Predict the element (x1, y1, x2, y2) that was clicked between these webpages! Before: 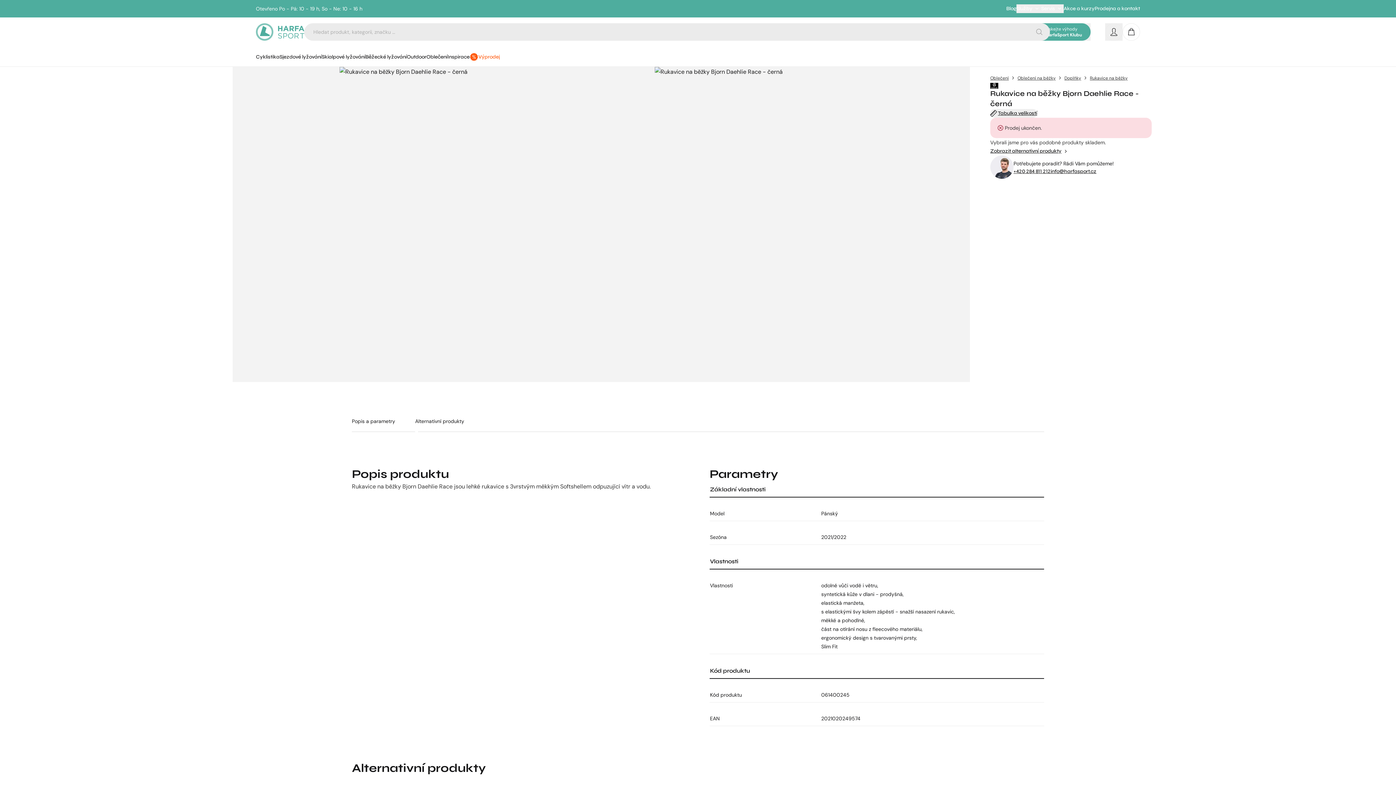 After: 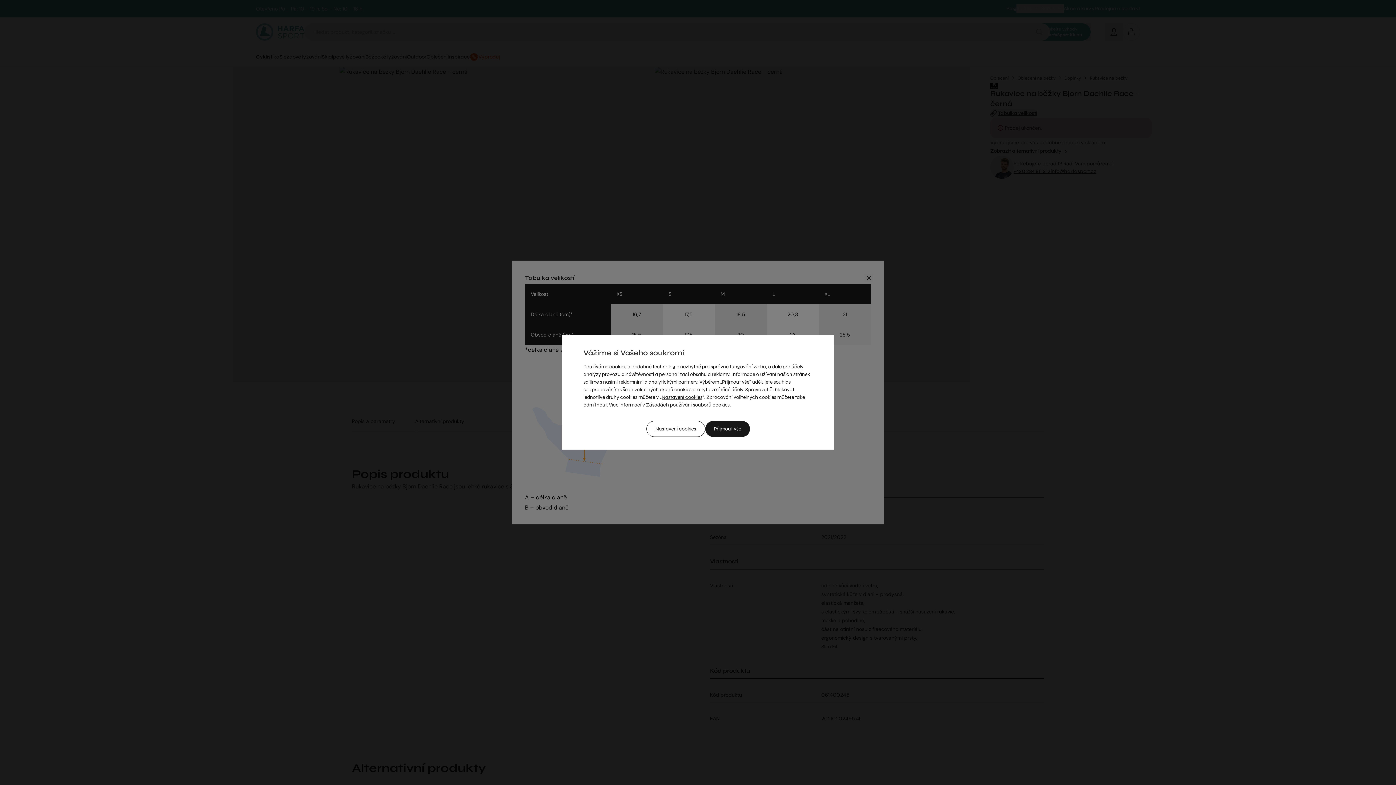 Action: label: Tabulka velikostí bbox: (990, 109, 1037, 117)